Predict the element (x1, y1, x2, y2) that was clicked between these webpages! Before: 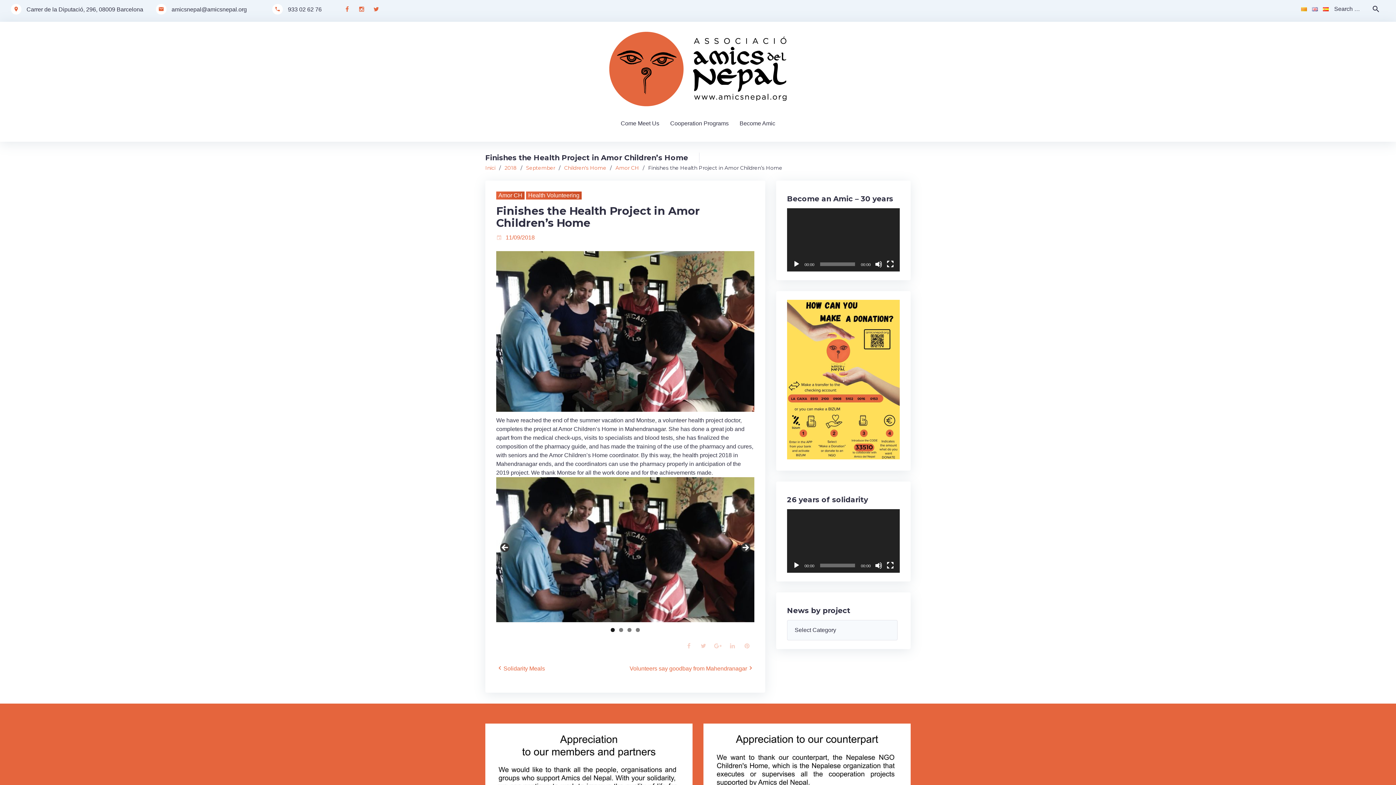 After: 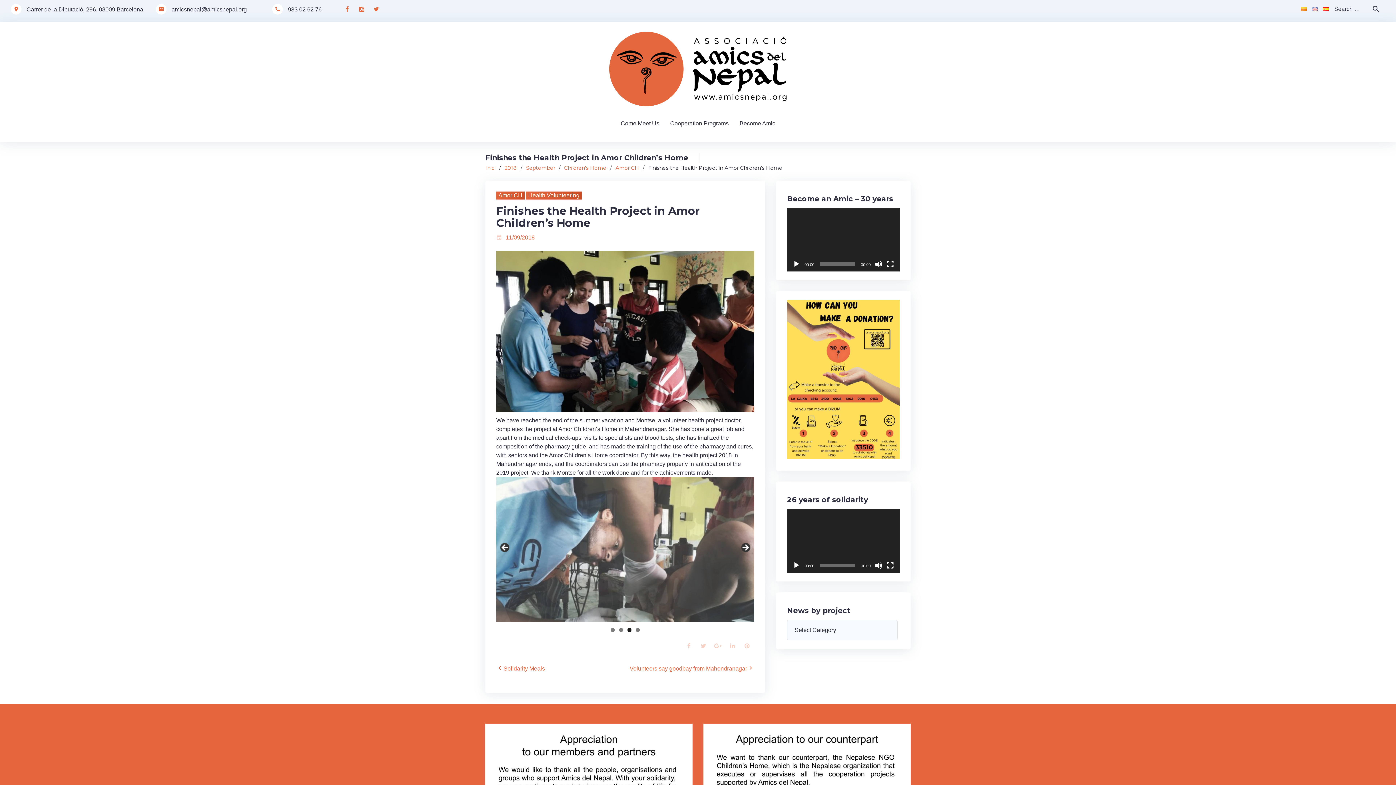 Action: label: 11/09/2018 bbox: (505, 234, 534, 240)